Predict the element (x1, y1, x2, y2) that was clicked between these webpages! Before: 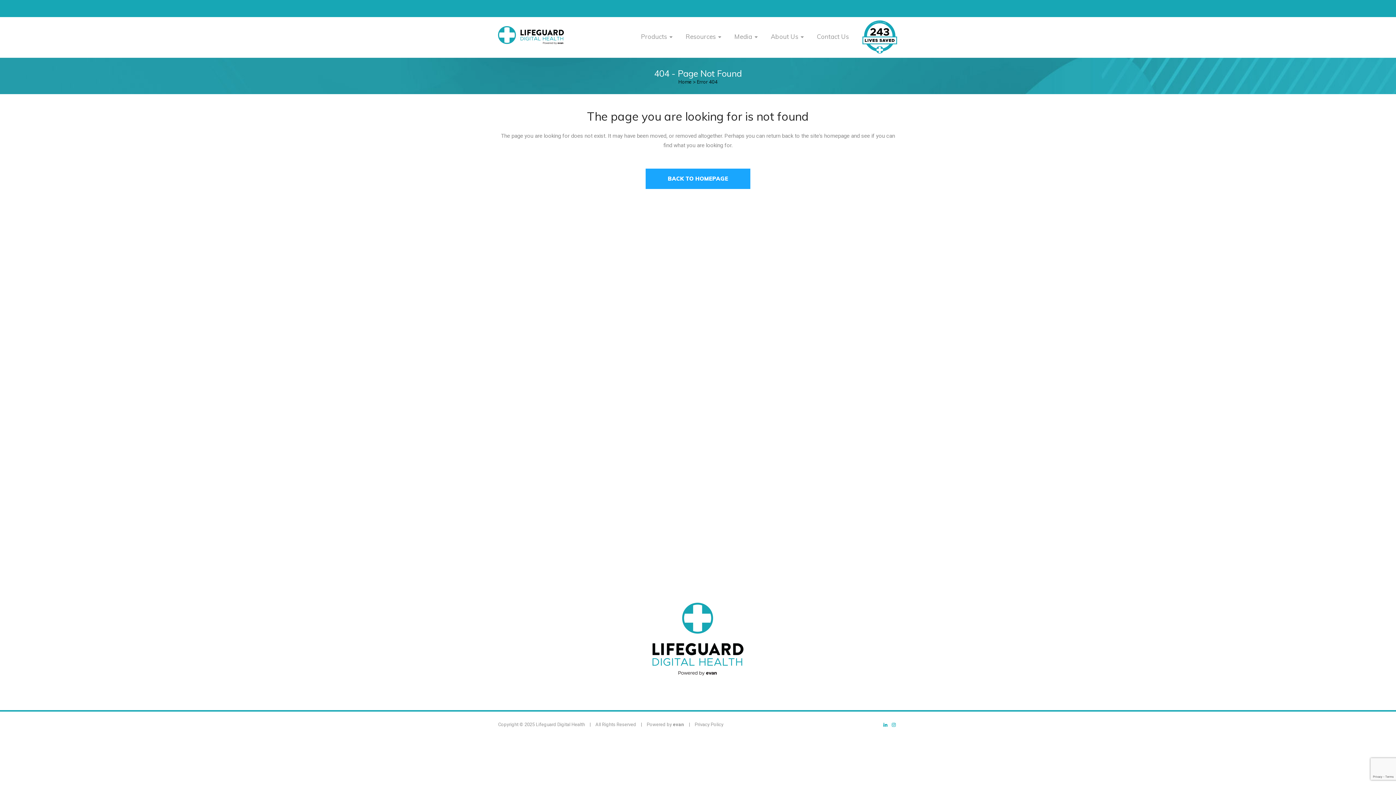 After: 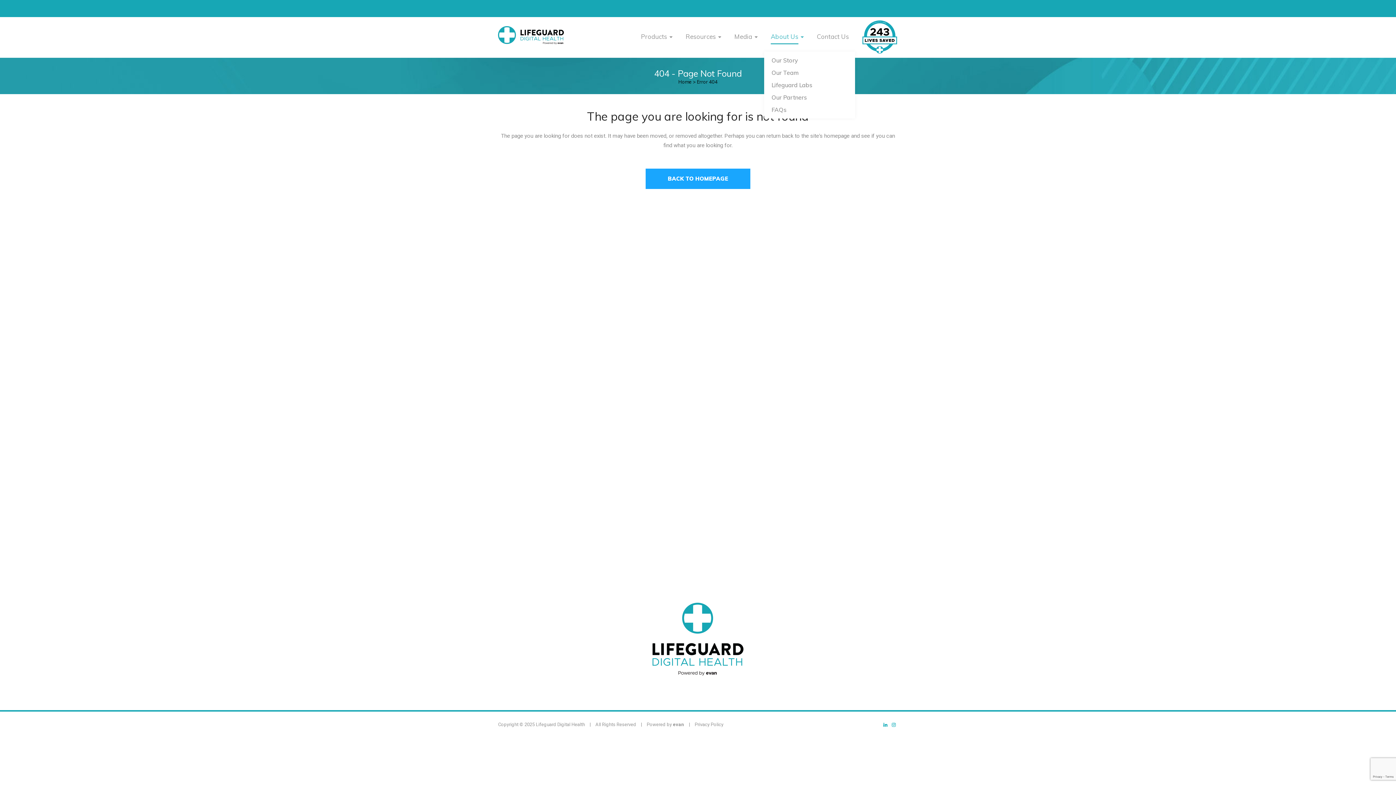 Action: label: About Us bbox: (764, 18, 810, 55)